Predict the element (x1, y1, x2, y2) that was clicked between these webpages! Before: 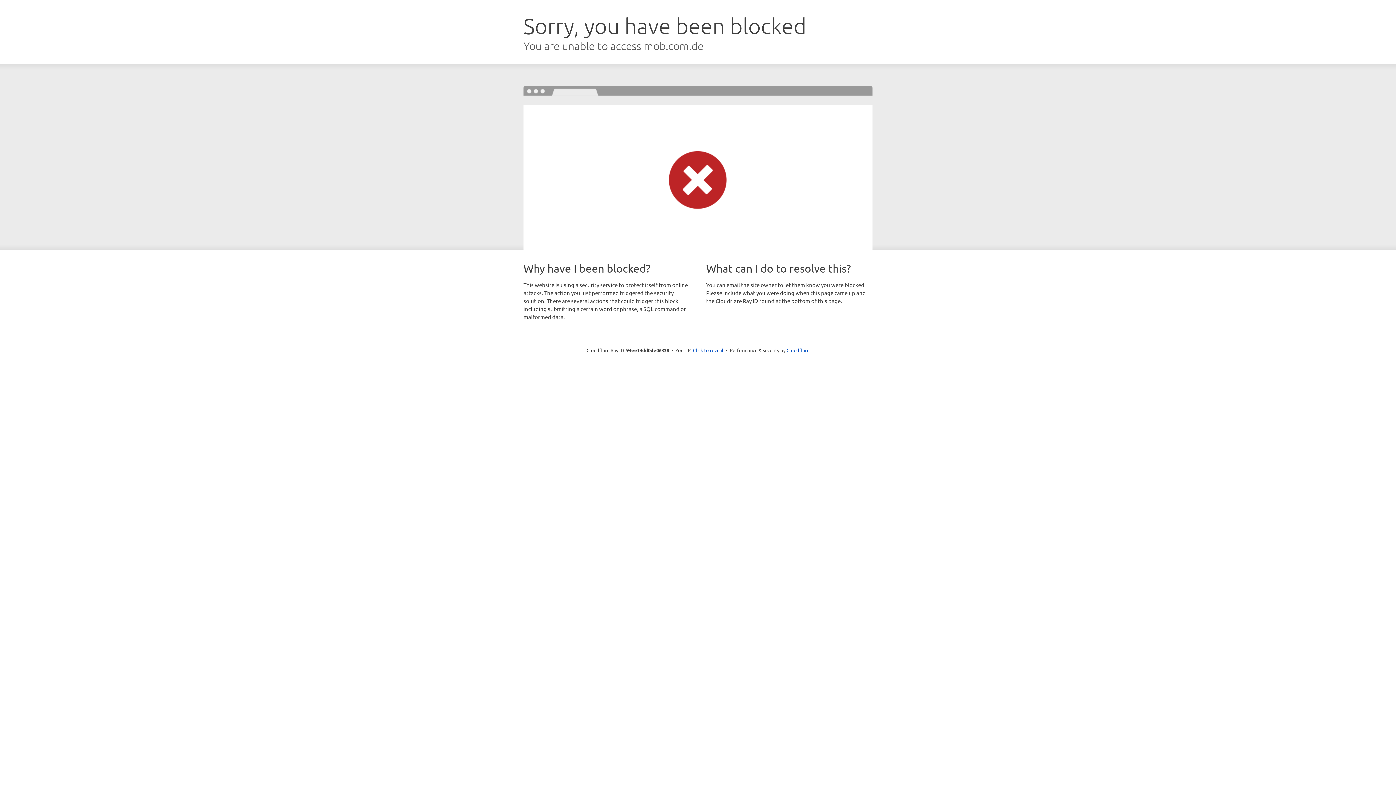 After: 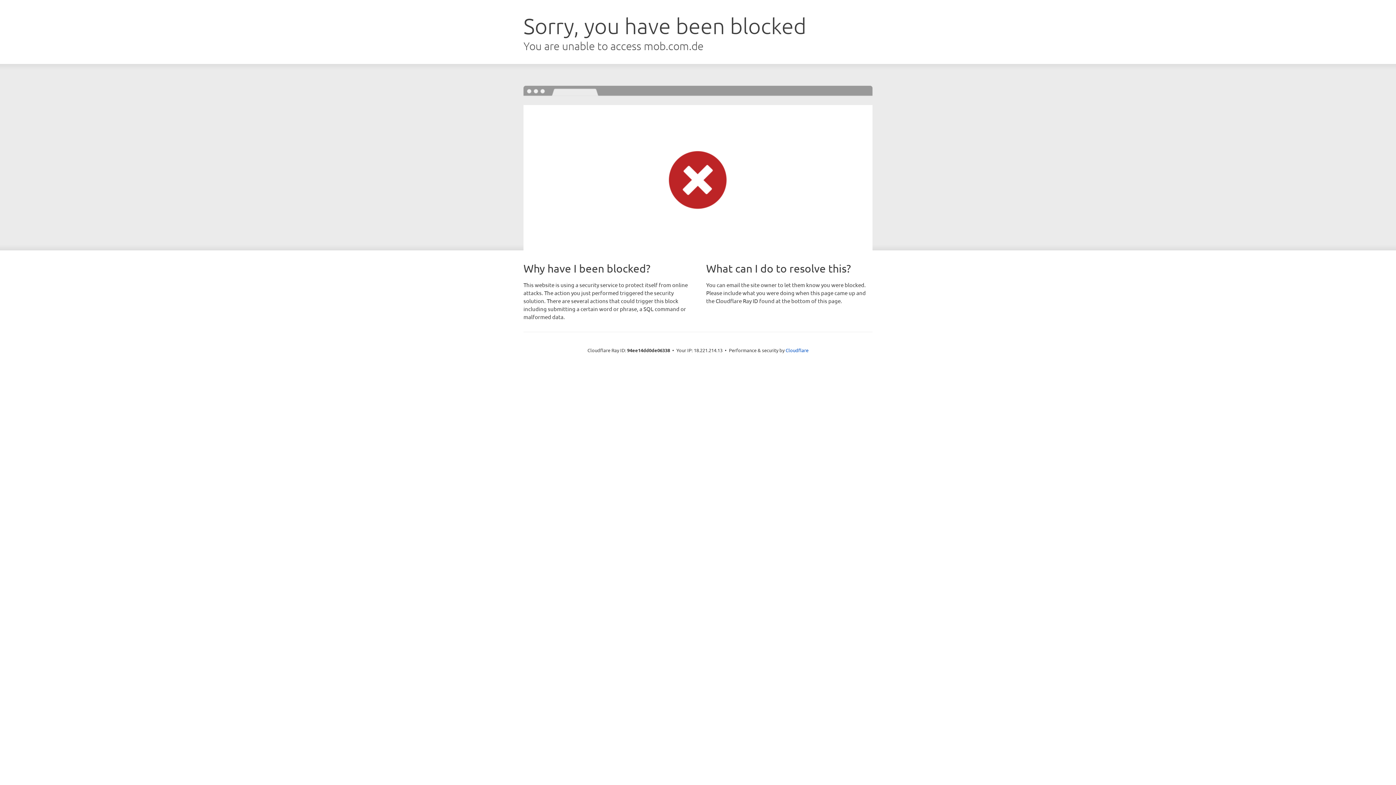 Action: label: Click to reveal bbox: (693, 346, 723, 353)